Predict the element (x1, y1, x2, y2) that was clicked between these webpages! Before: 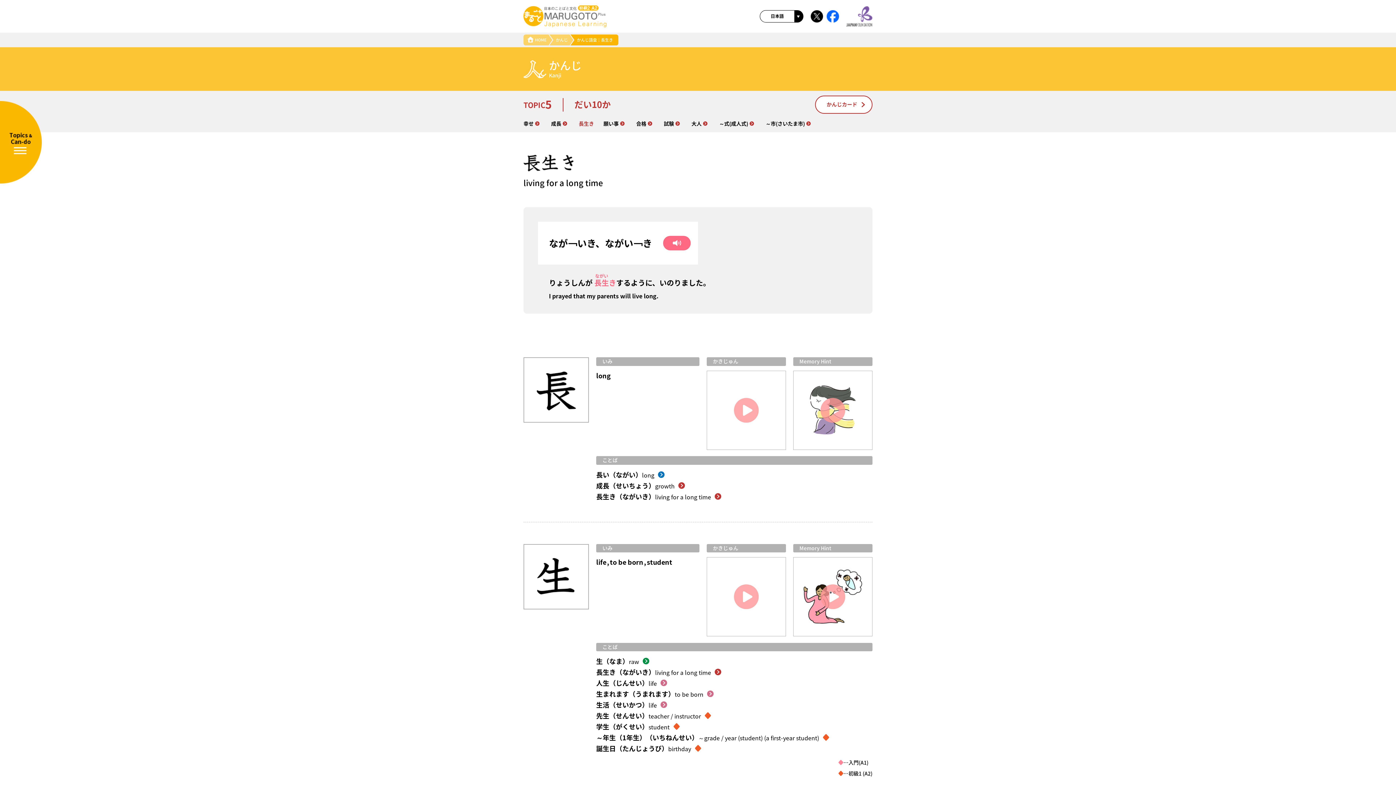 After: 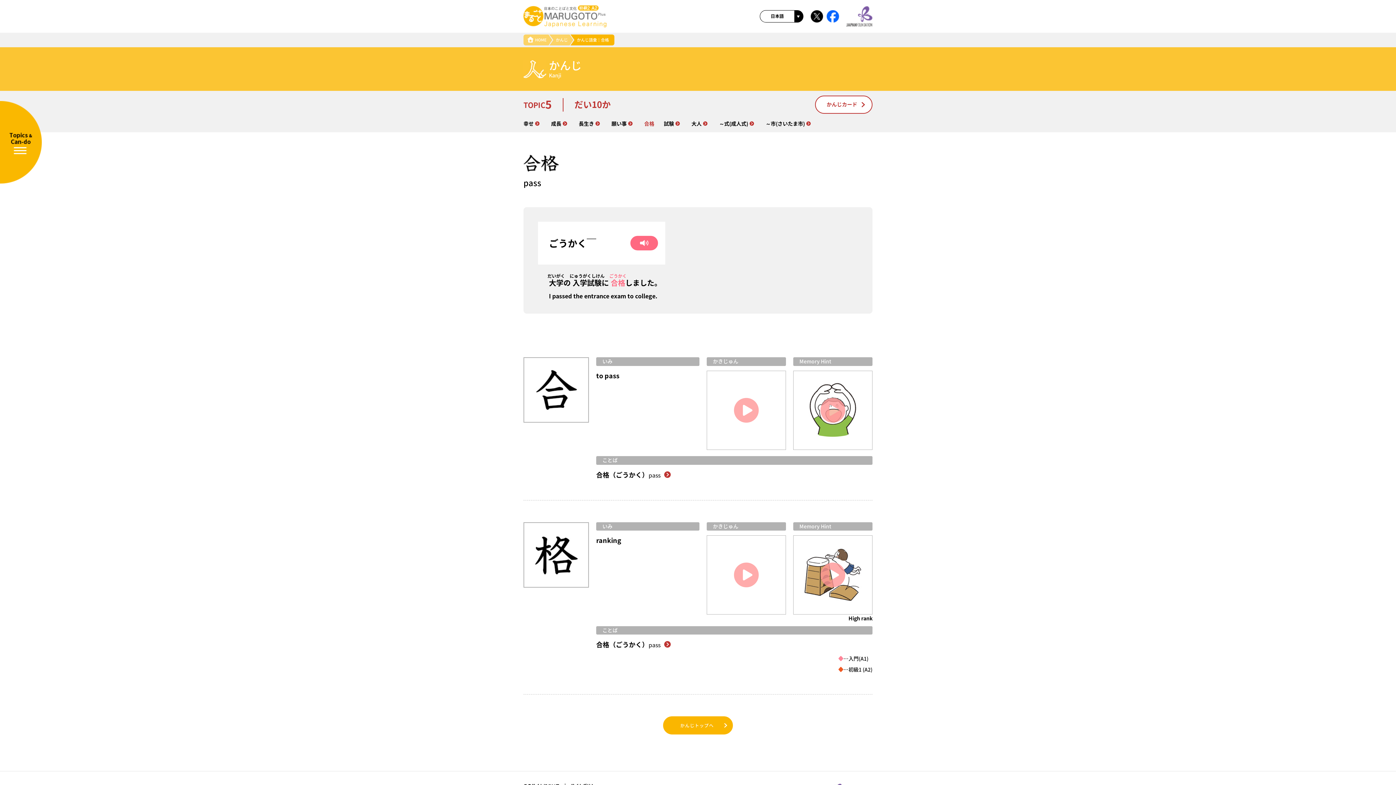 Action: bbox: (636, 120, 654, 127) label: 合格